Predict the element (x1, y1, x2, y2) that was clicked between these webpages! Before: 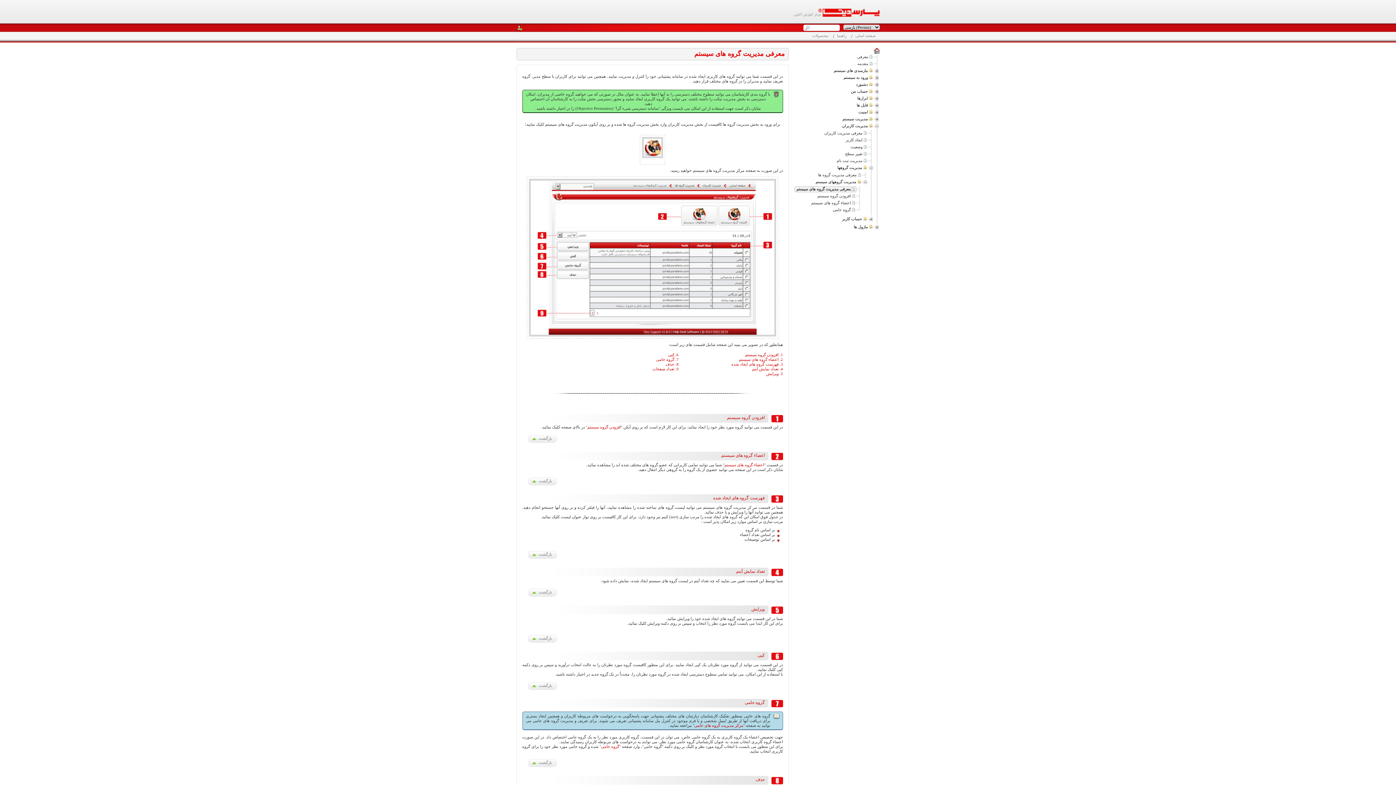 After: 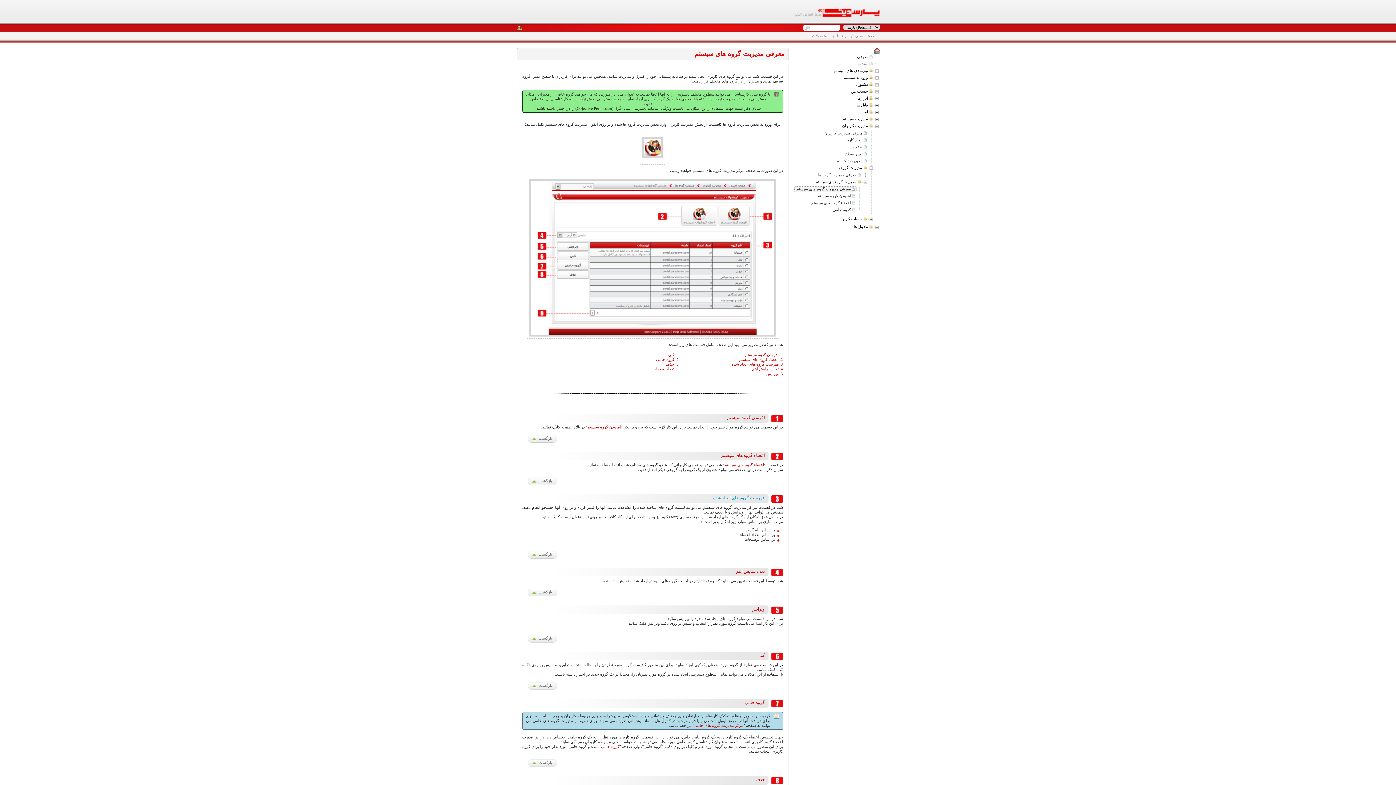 Action: bbox: (713, 495, 765, 500) label: فهرست گروه های ایجاد شده